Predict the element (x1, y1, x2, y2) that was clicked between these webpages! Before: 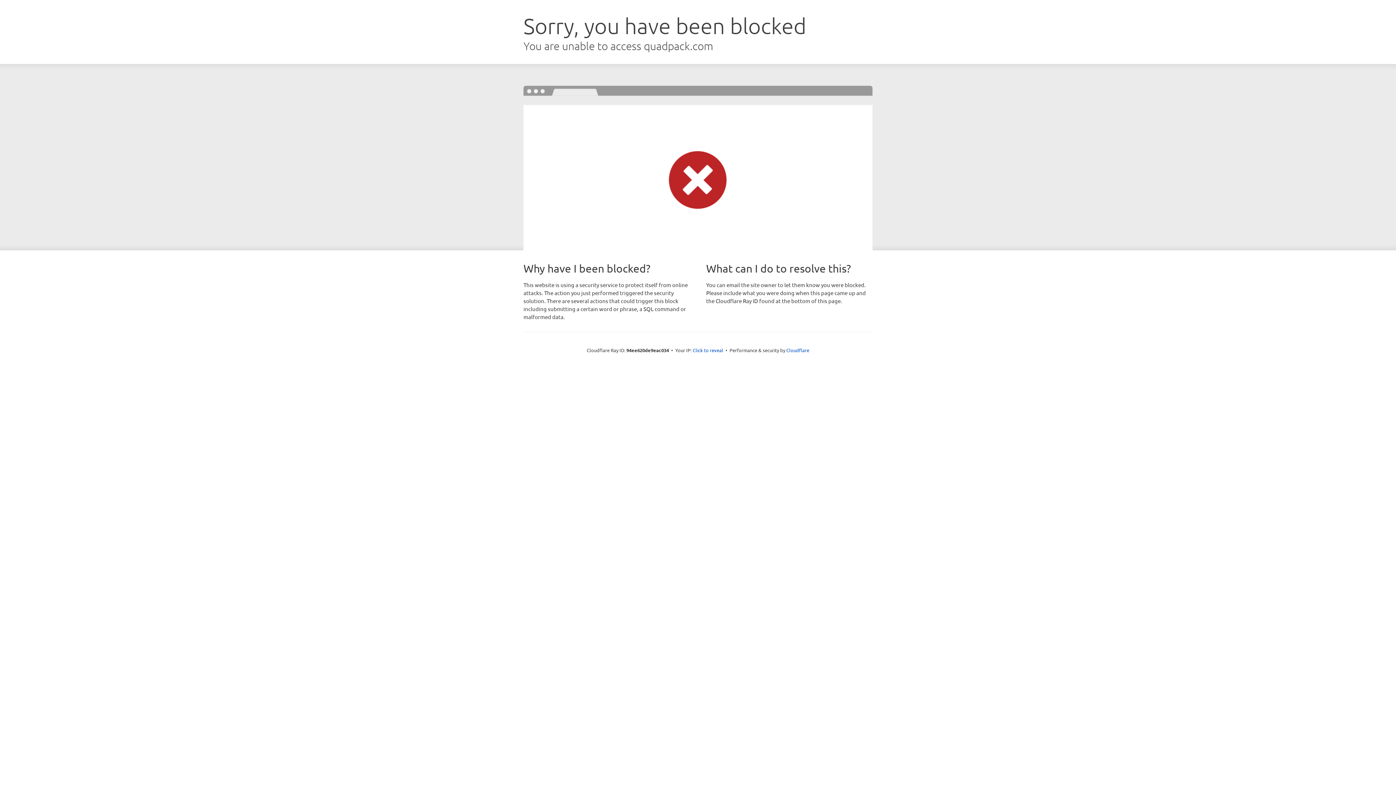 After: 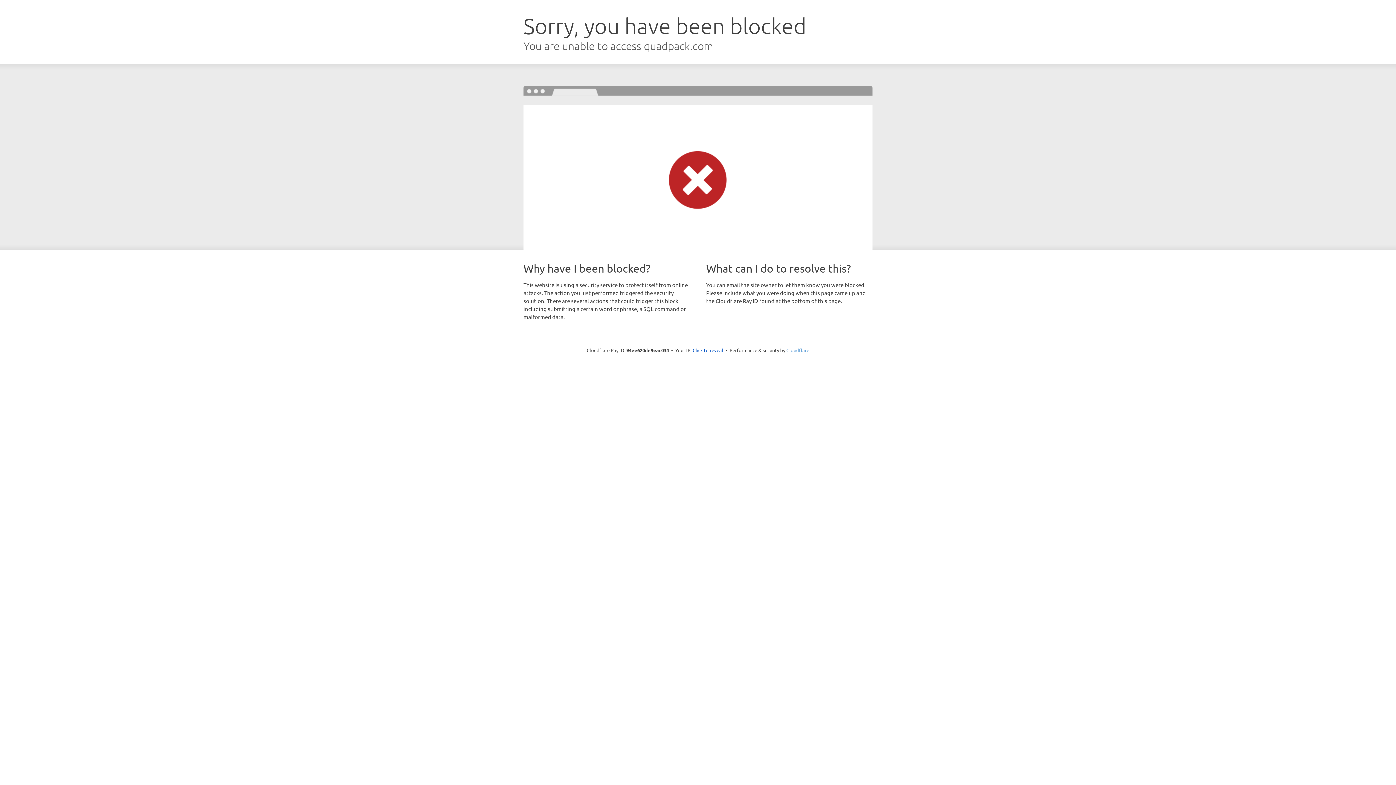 Action: label: Cloudflare bbox: (786, 347, 809, 353)